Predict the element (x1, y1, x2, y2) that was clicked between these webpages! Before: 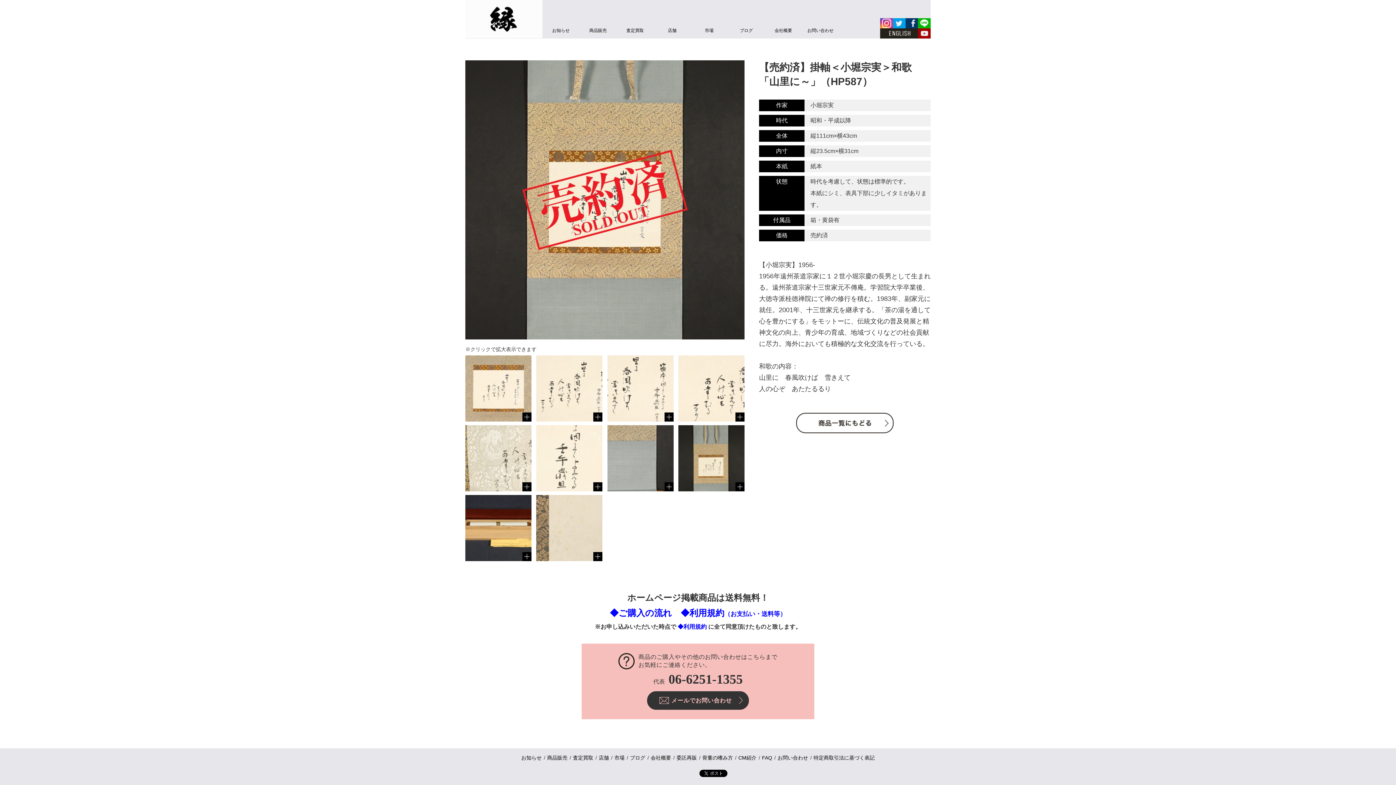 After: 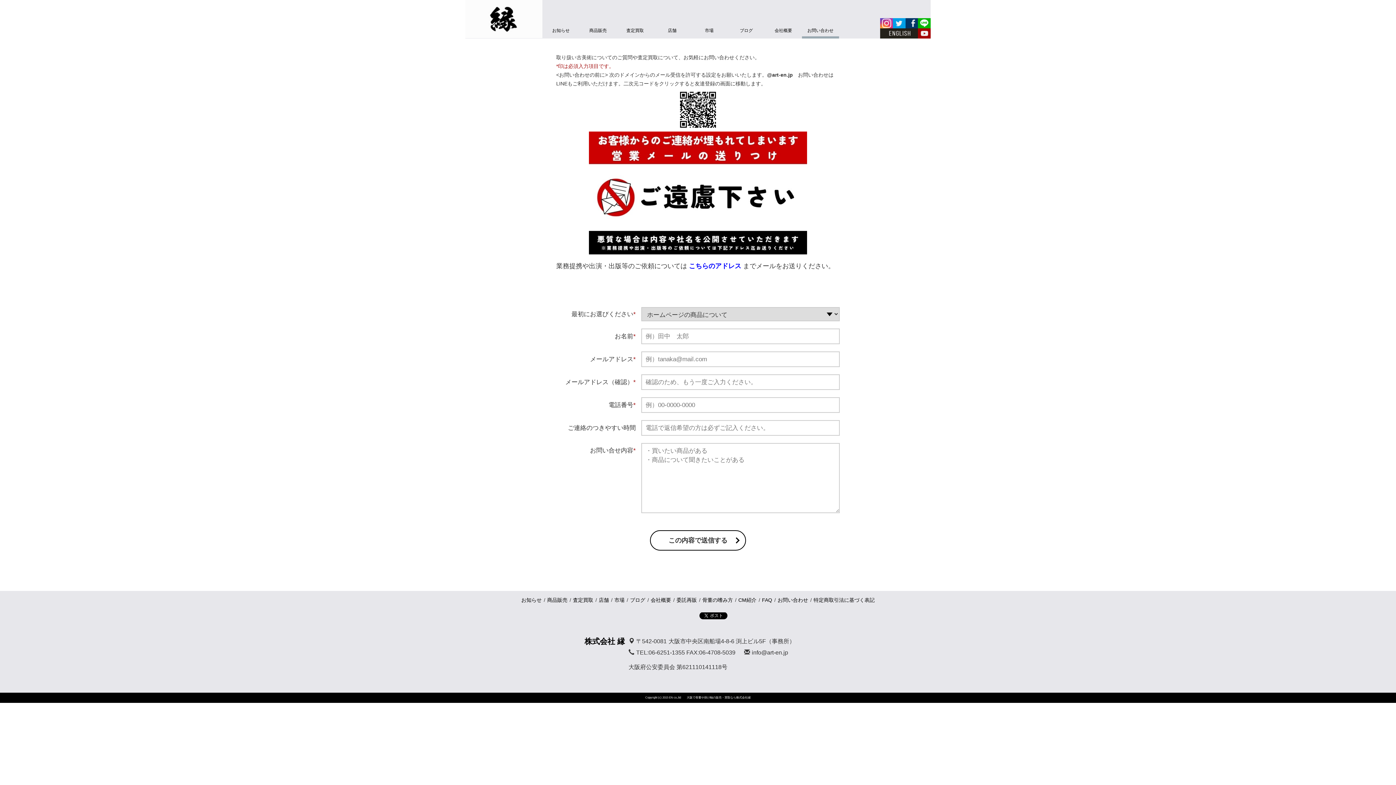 Action: label: お問い合わせ bbox: (777, 755, 808, 760)